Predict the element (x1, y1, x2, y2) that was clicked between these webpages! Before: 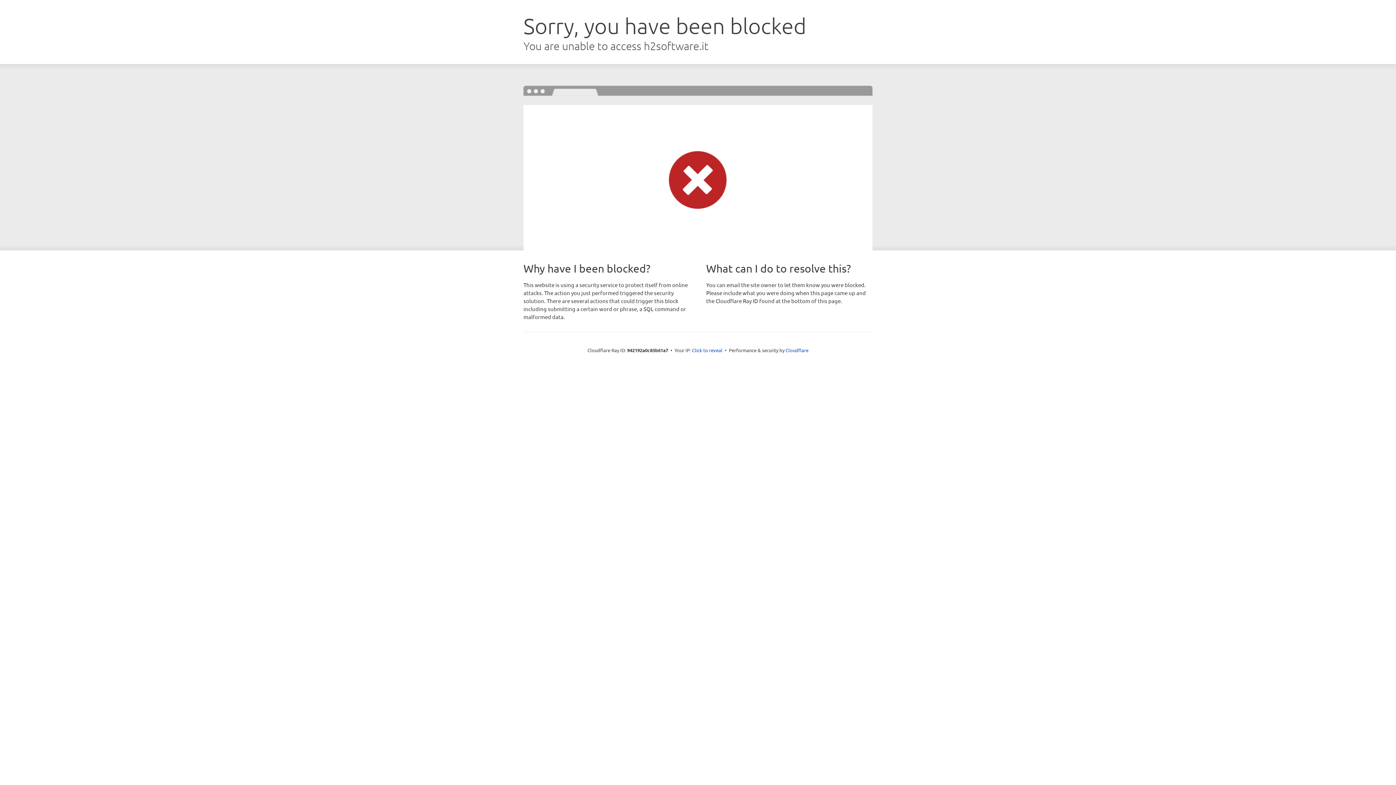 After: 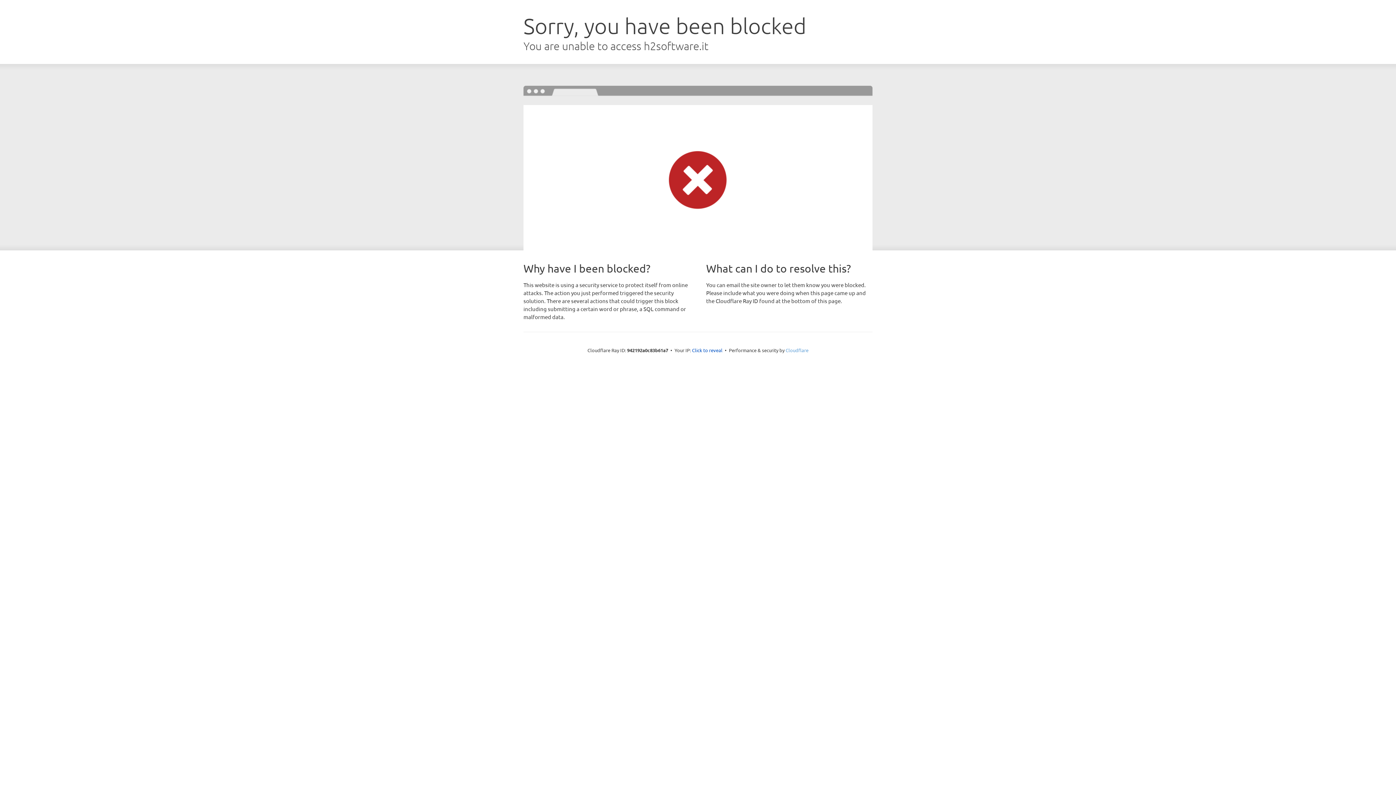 Action: label: Cloudflare bbox: (785, 347, 808, 353)